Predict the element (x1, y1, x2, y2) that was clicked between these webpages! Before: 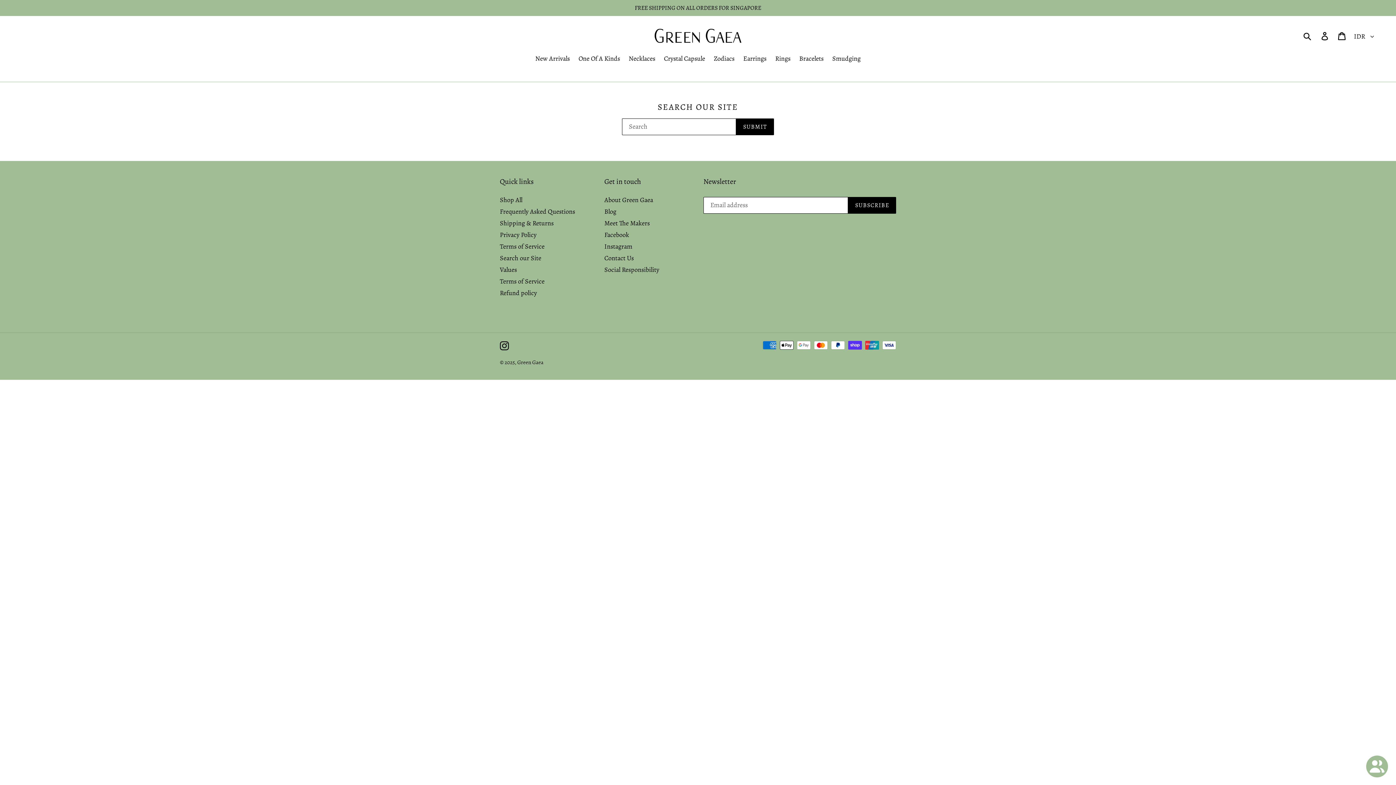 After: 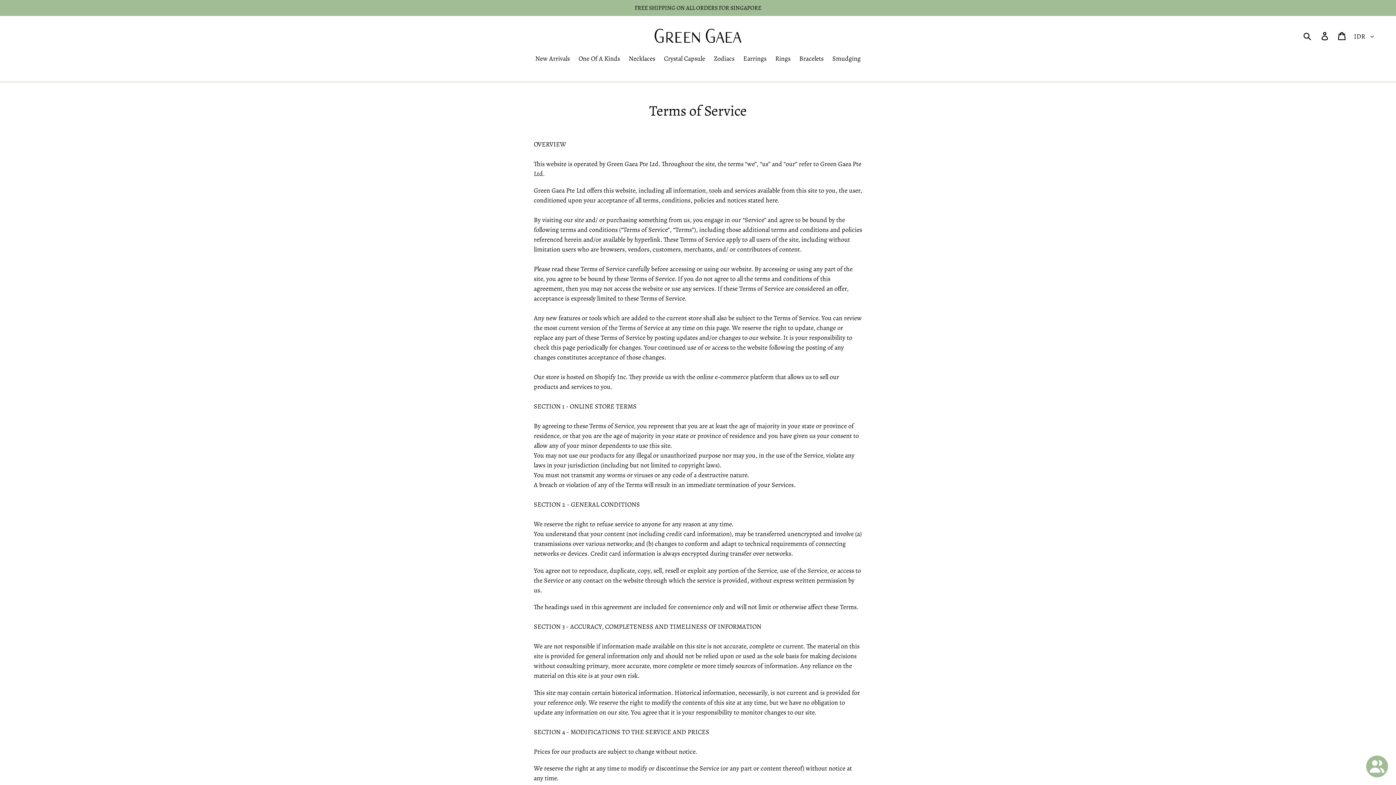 Action: bbox: (500, 242, 544, 250) label: Terms of Service